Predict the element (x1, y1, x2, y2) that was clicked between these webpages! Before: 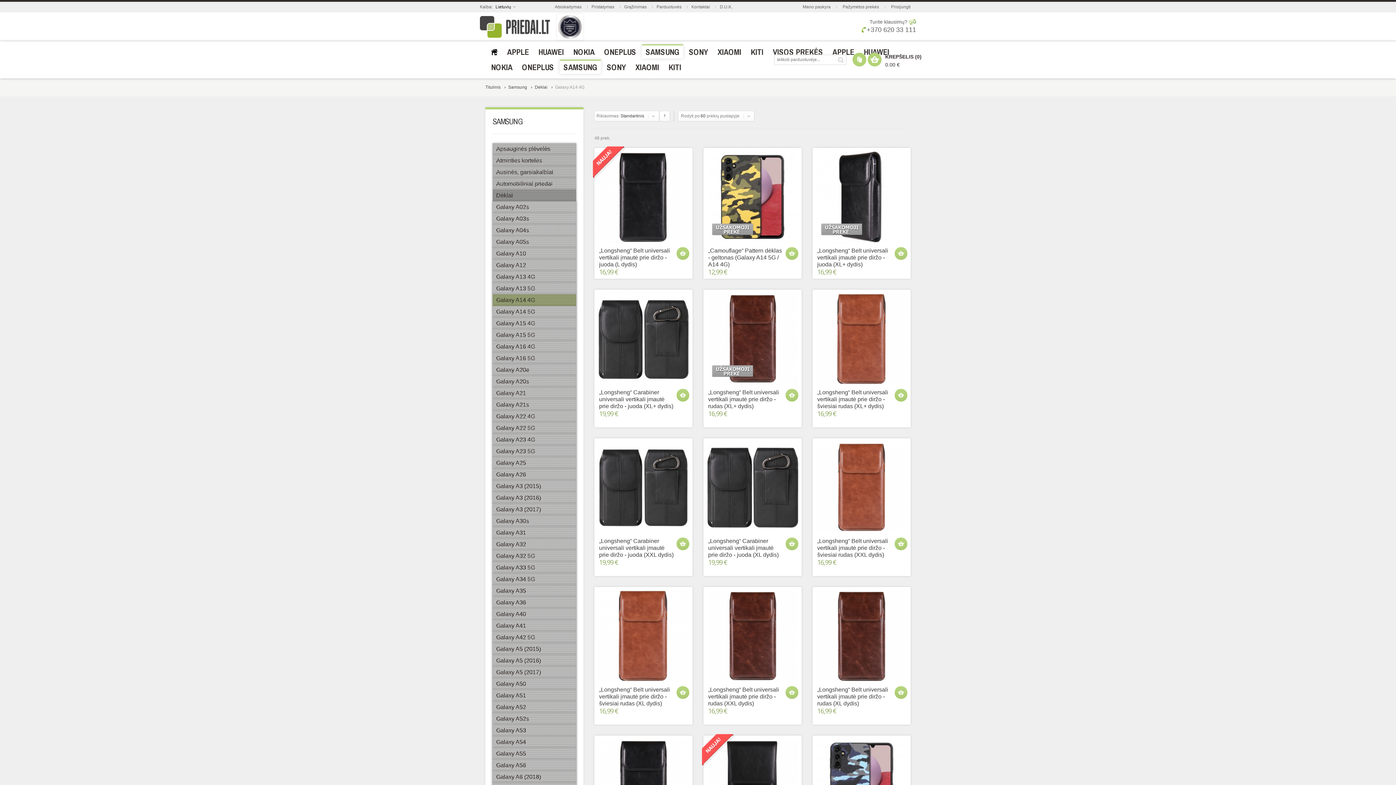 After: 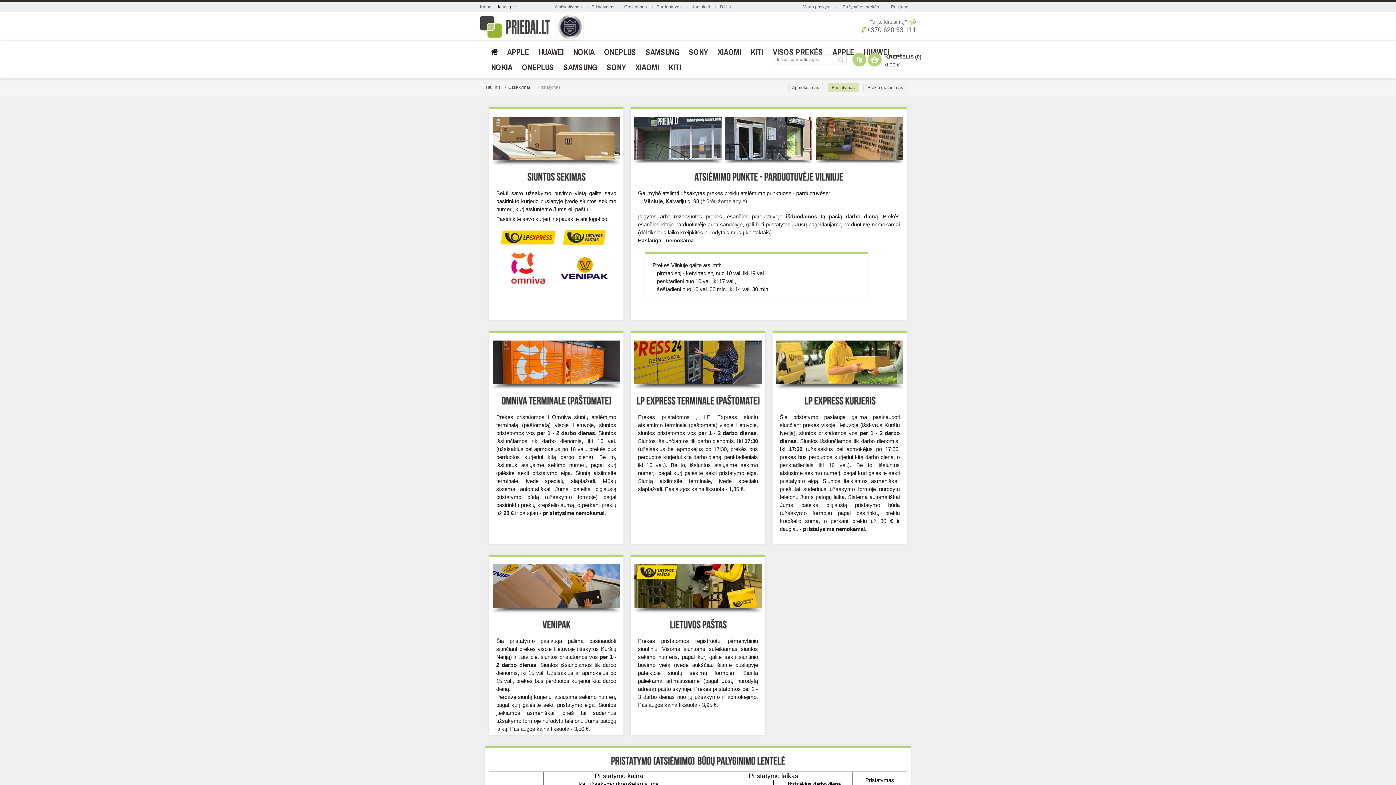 Action: label: Pristatymas bbox: (591, 4, 614, 9)